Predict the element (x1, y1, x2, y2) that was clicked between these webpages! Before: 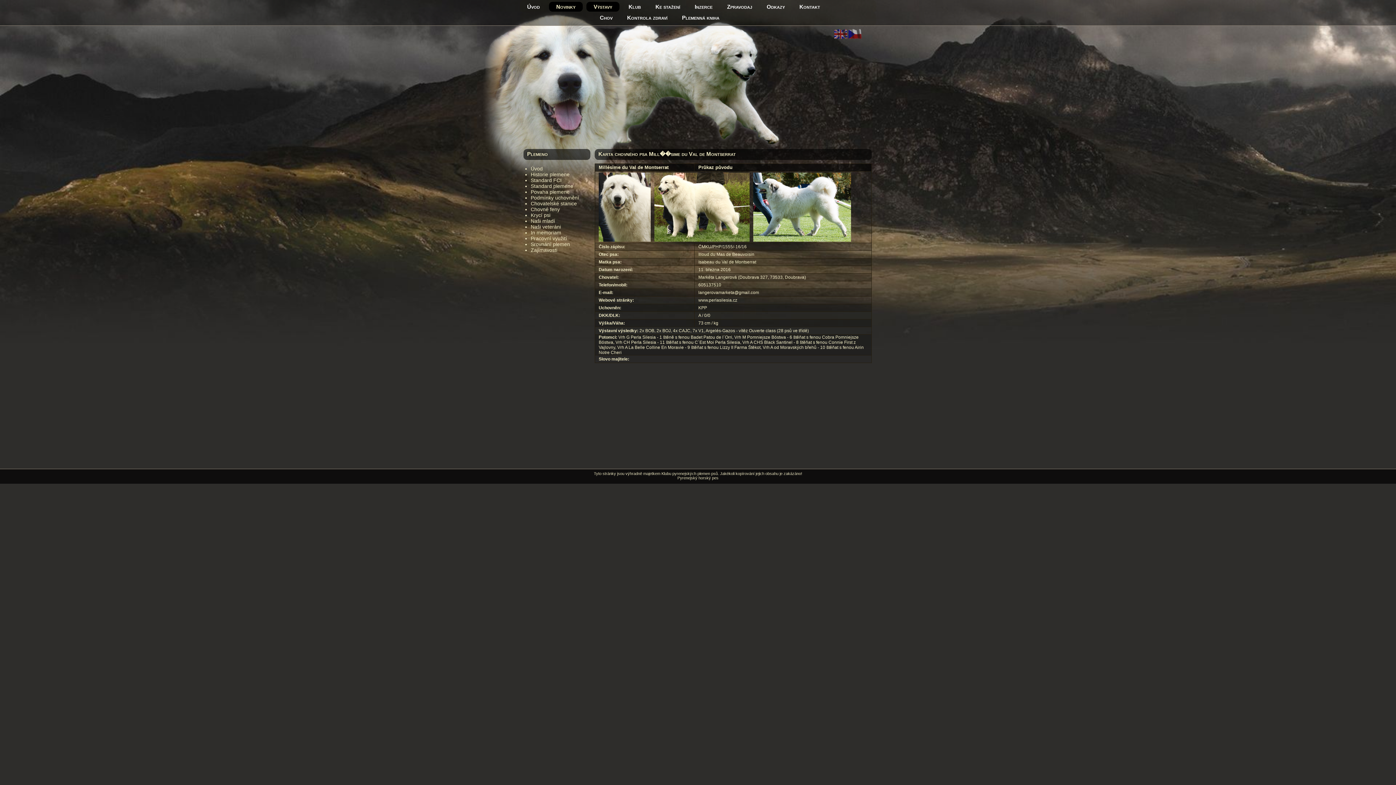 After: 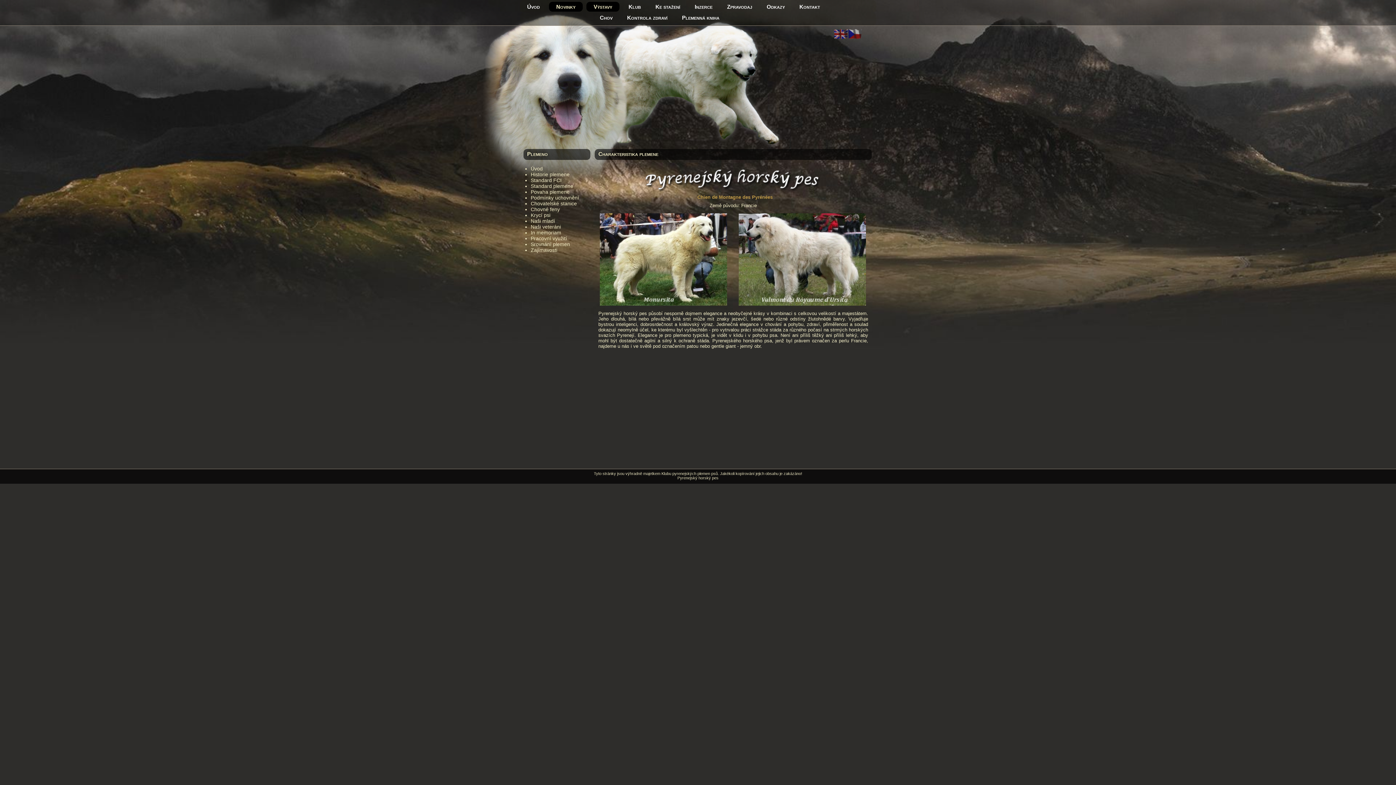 Action: bbox: (677, 476, 718, 480) label: Pyrenejský horský pes